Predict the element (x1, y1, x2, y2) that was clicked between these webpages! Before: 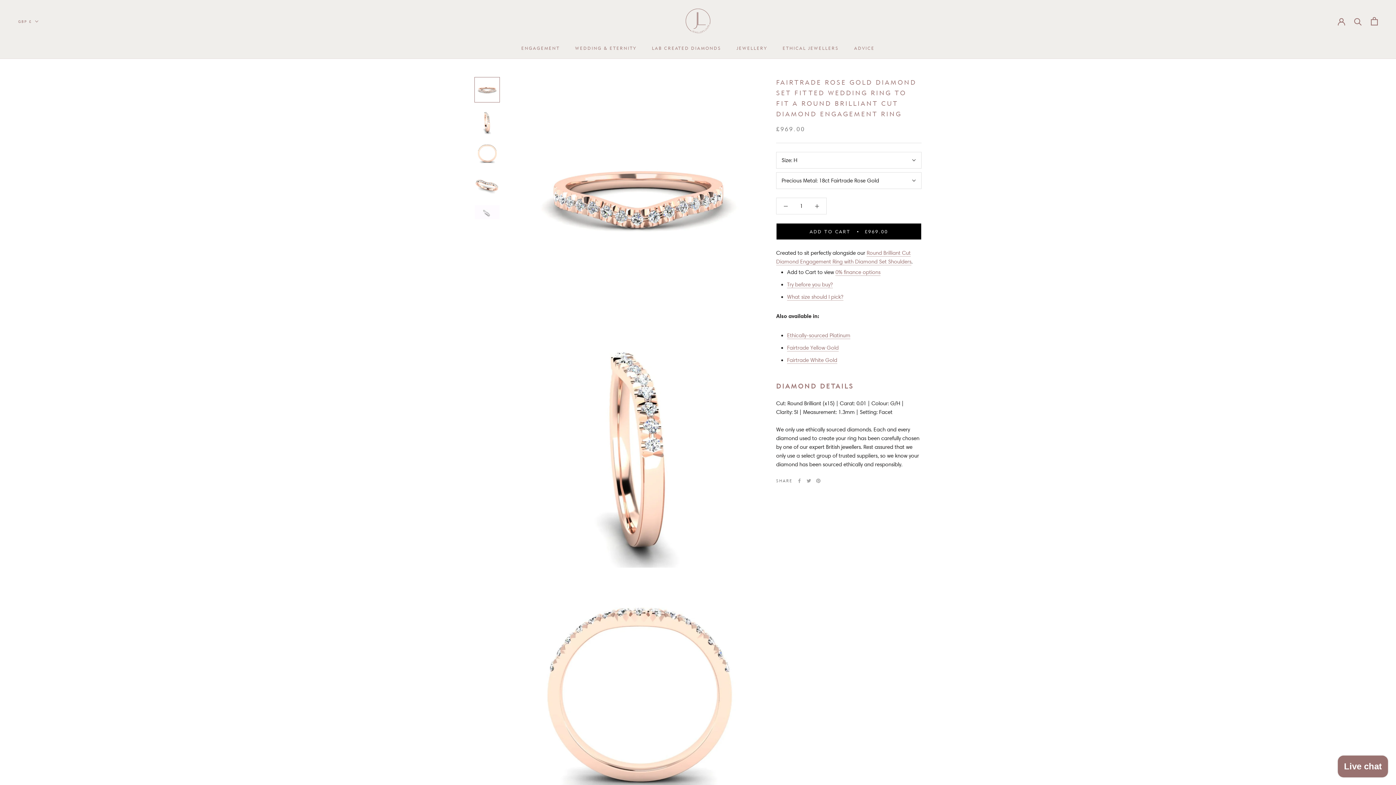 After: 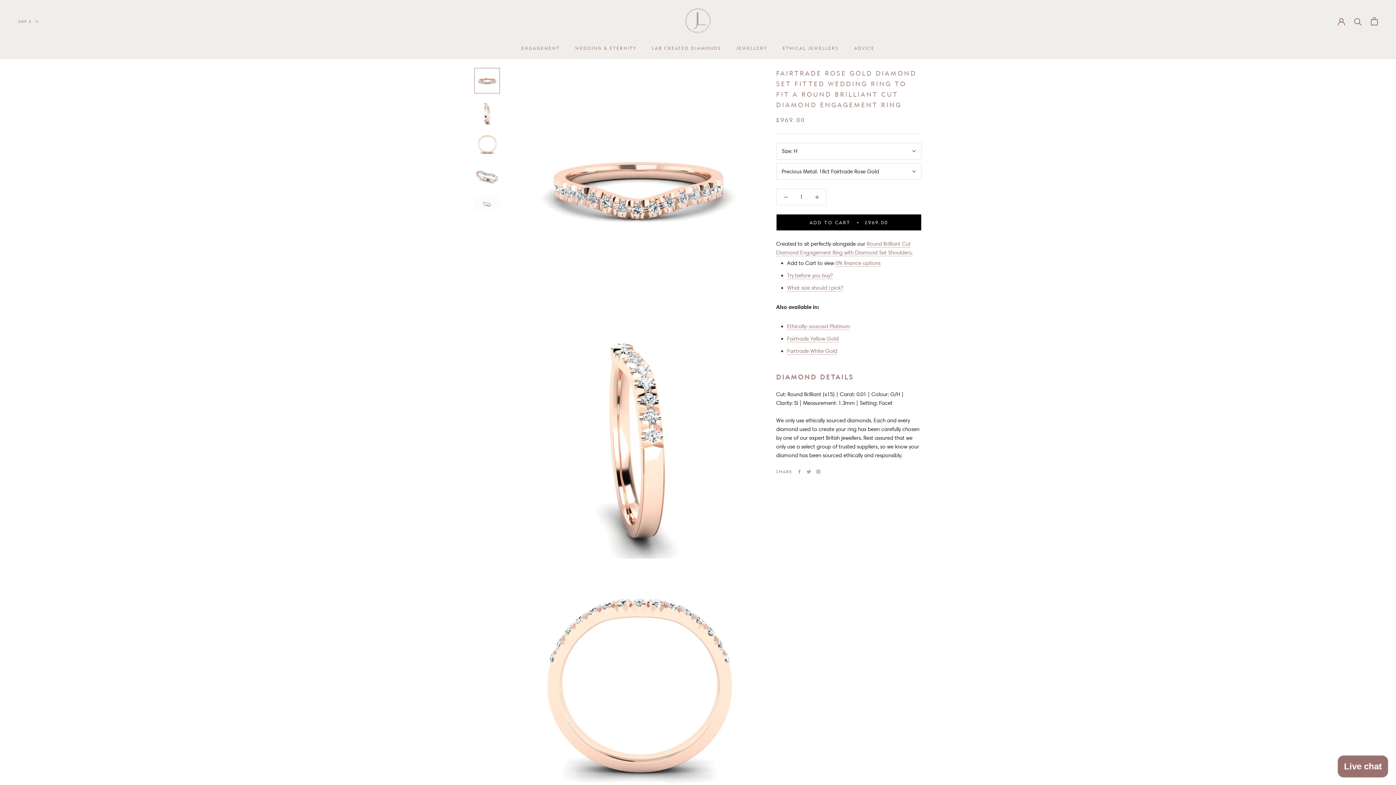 Action: bbox: (474, 77, 500, 102)